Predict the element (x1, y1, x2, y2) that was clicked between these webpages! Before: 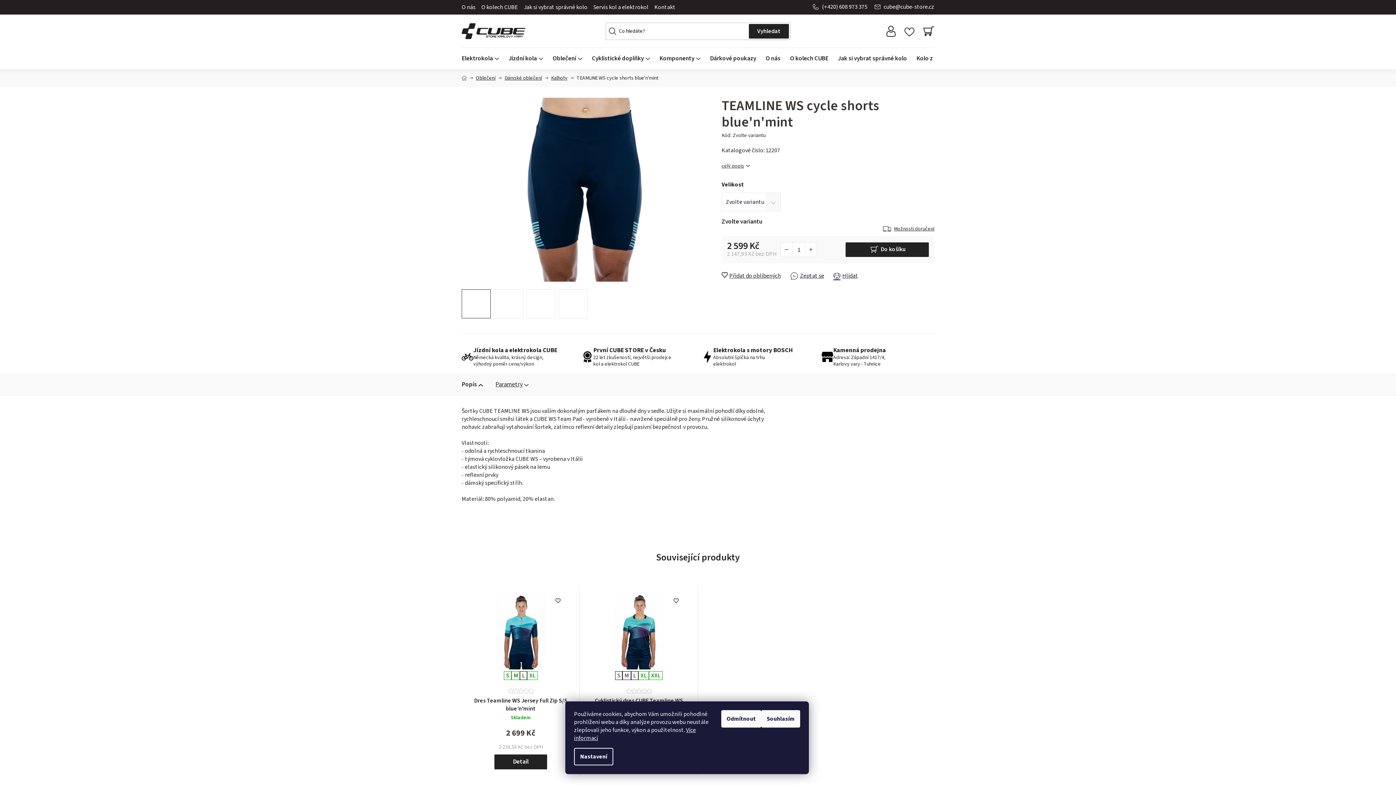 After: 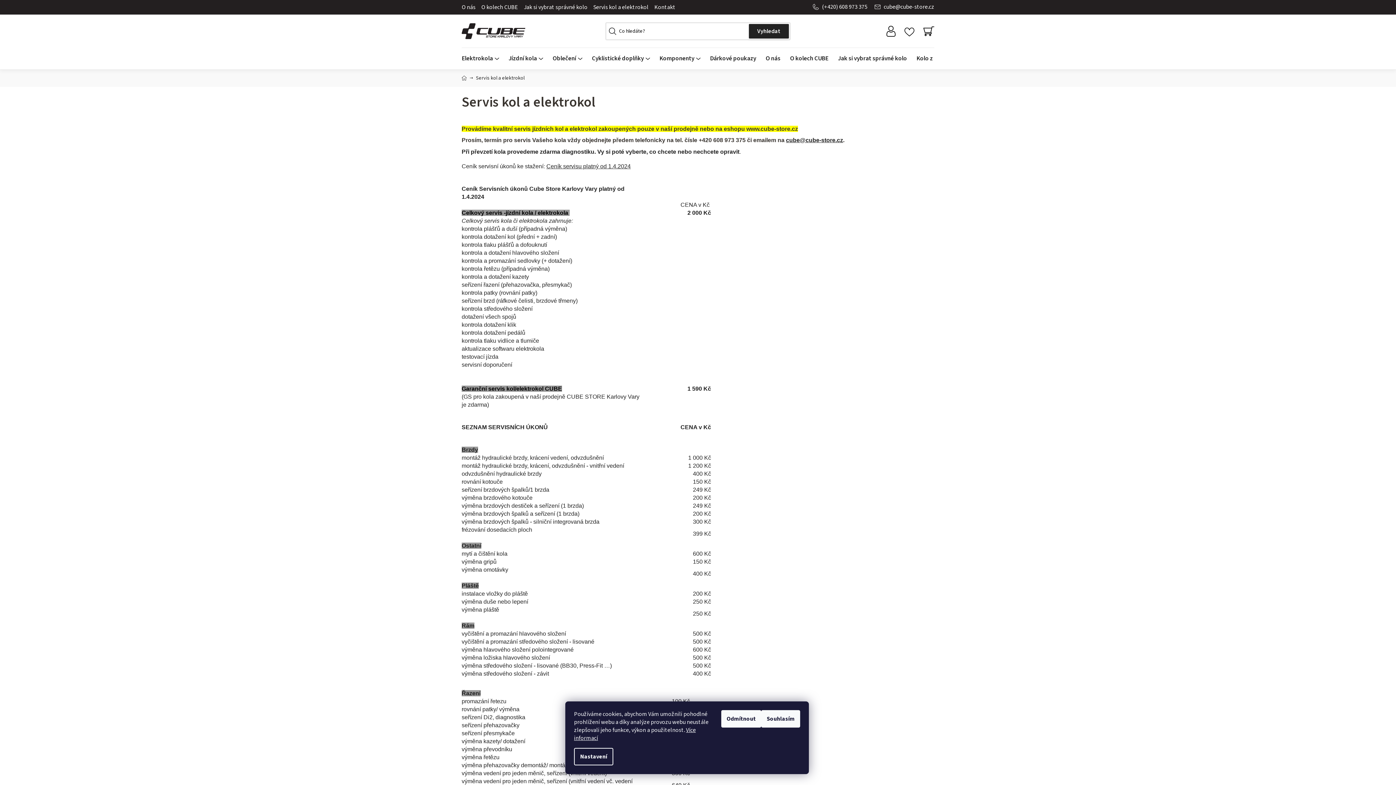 Action: label: Servis kol a elektrokol bbox: (590, 2, 651, 12)